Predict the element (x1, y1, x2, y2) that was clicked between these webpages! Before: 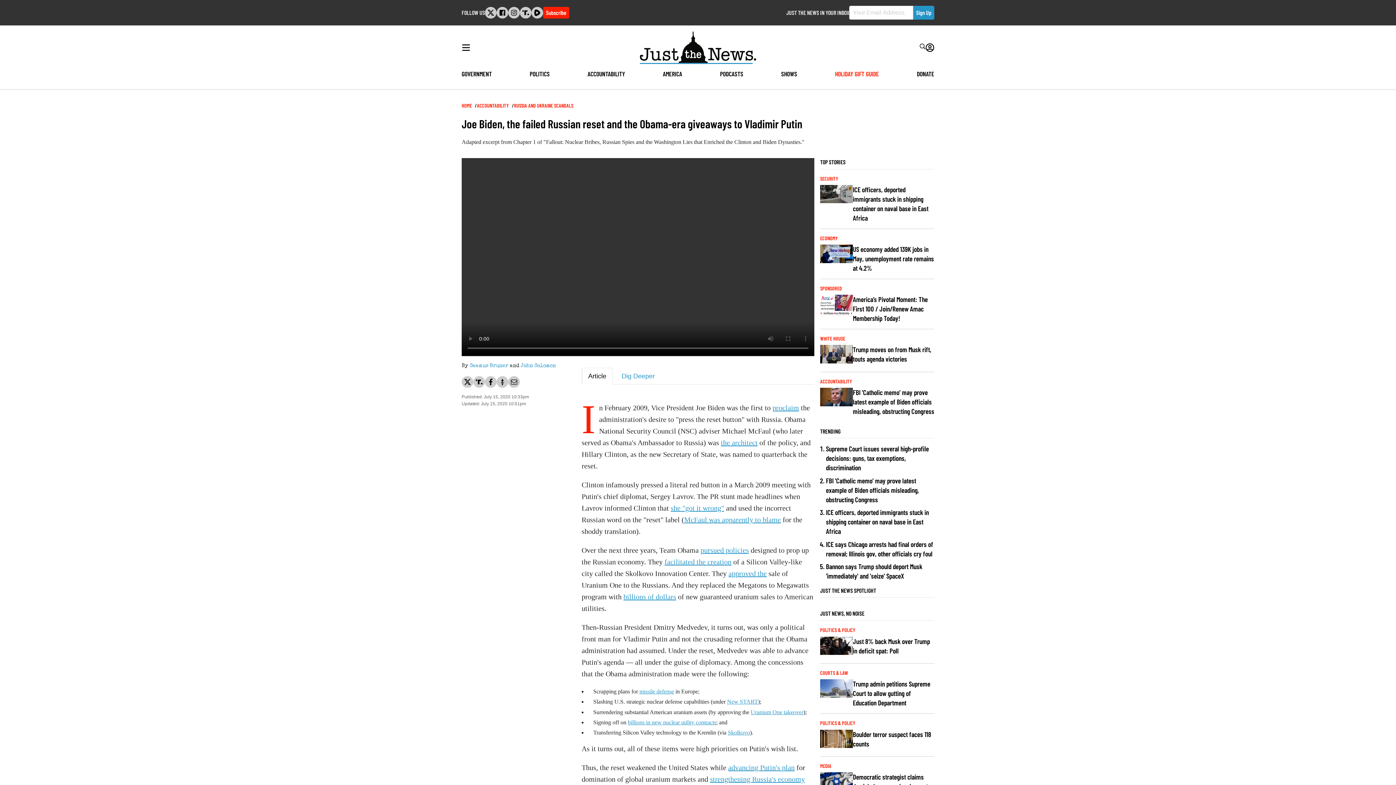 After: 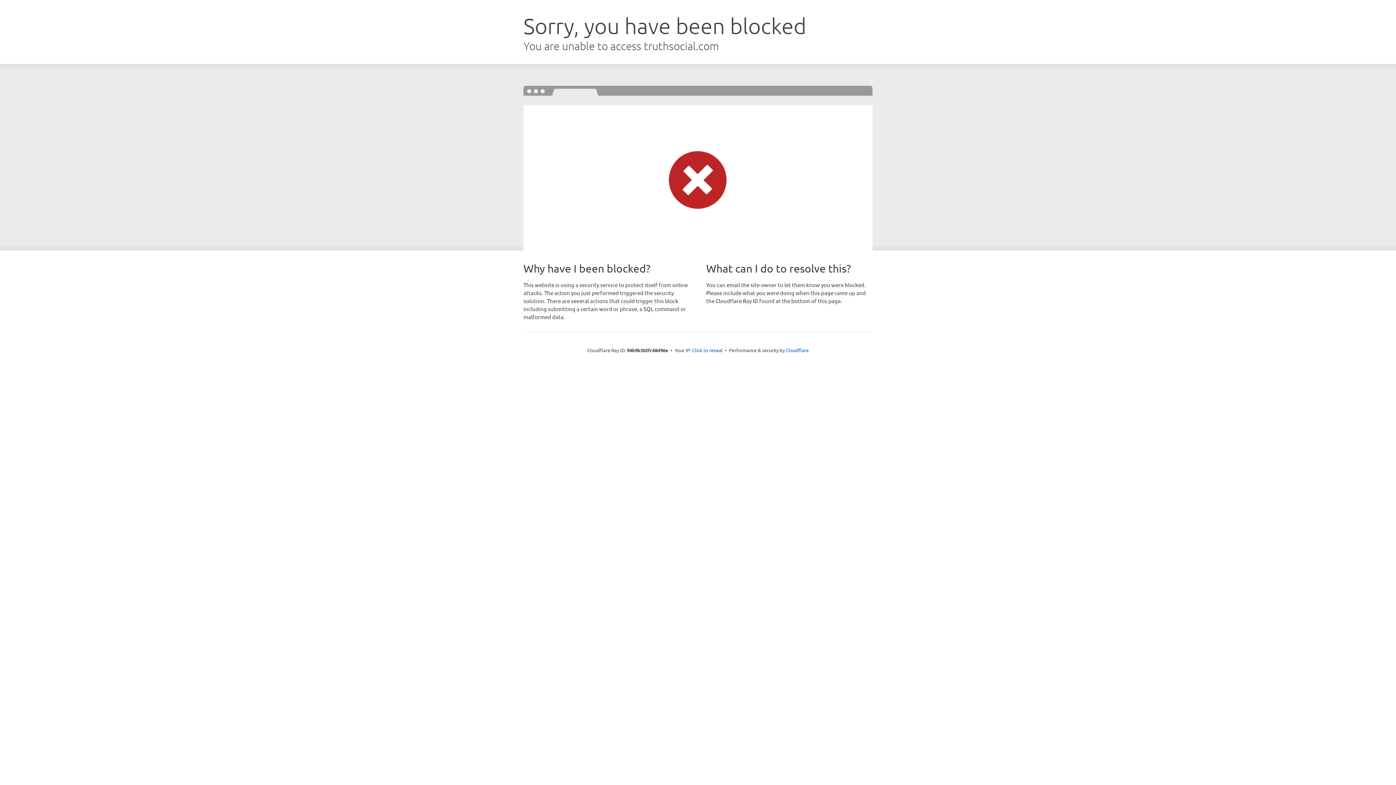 Action: bbox: (520, 6, 531, 18)